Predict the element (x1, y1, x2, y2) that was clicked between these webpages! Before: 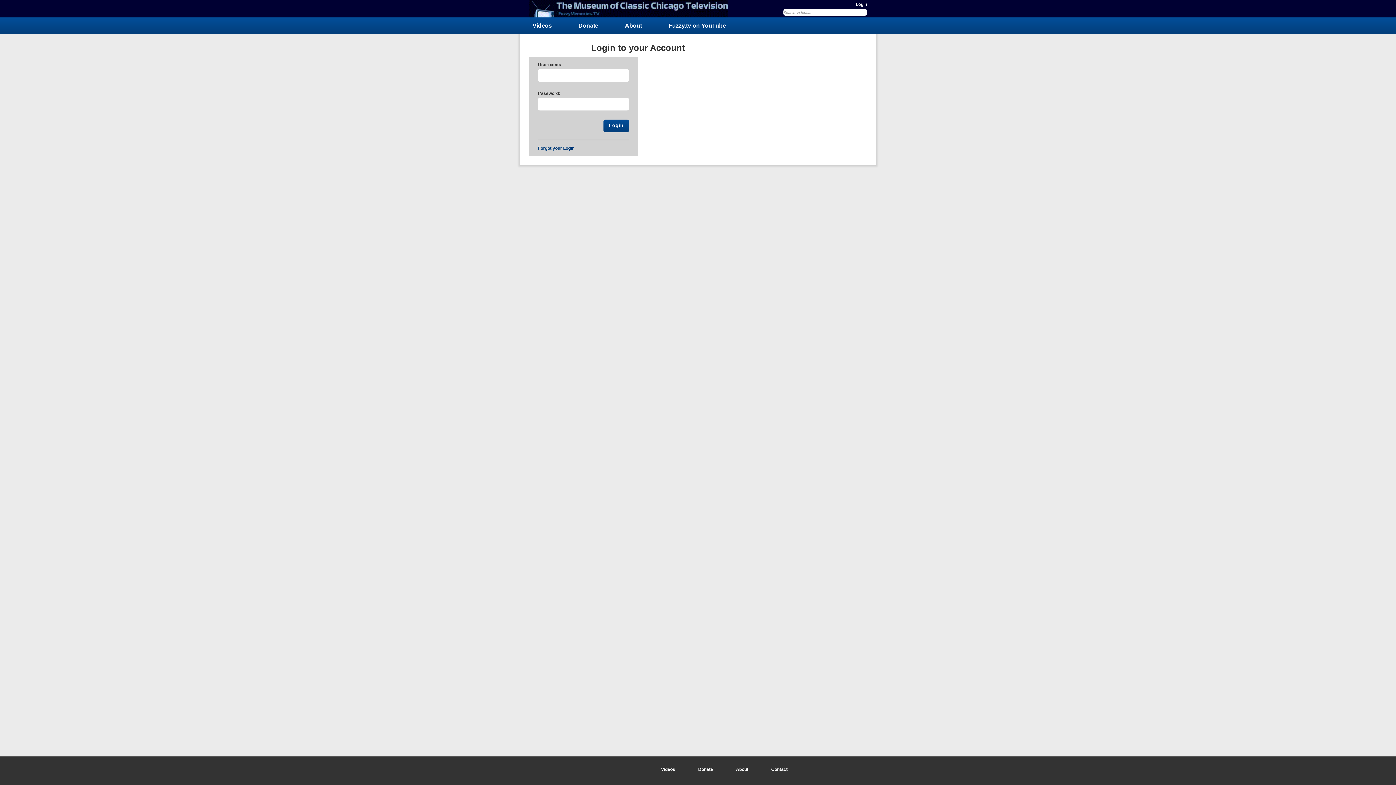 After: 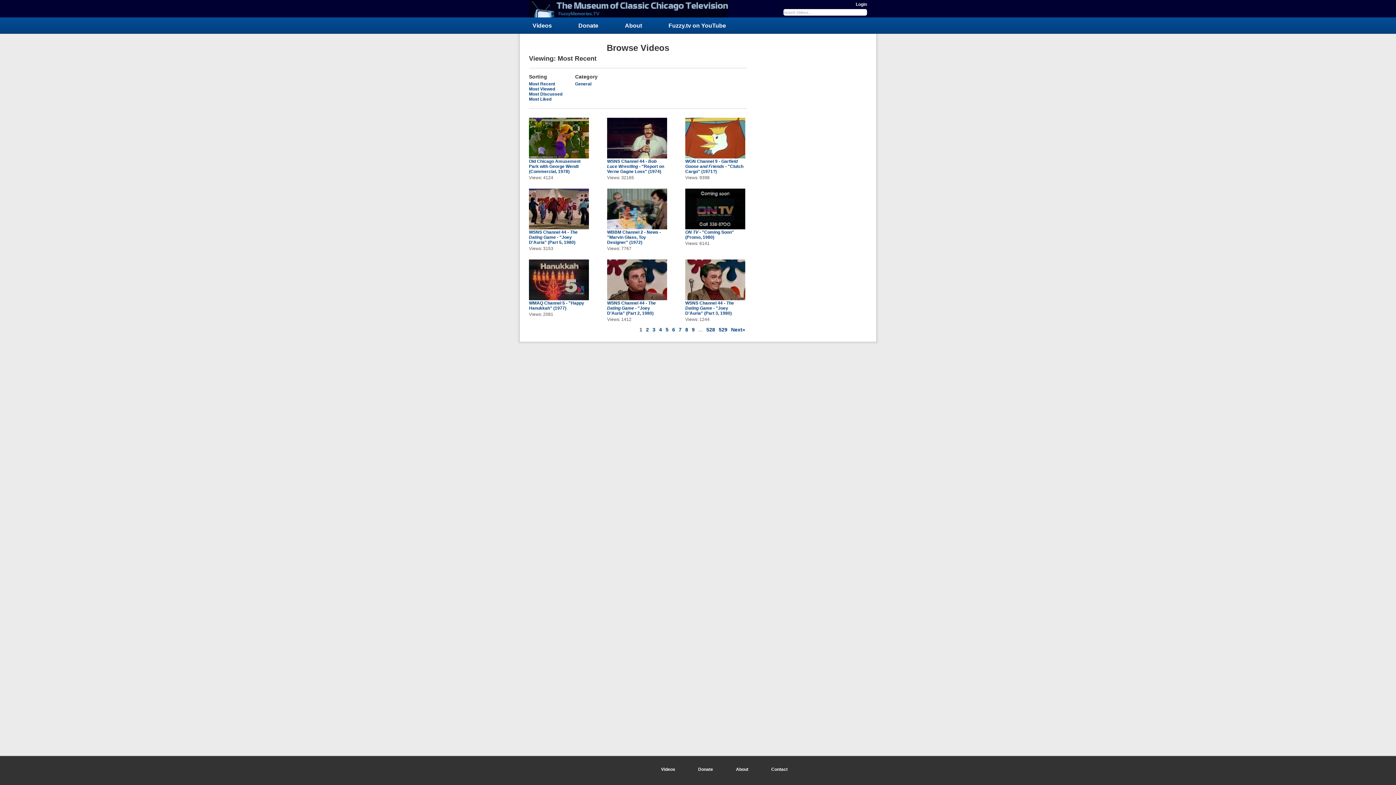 Action: bbox: (661, 767, 675, 772) label: Videos